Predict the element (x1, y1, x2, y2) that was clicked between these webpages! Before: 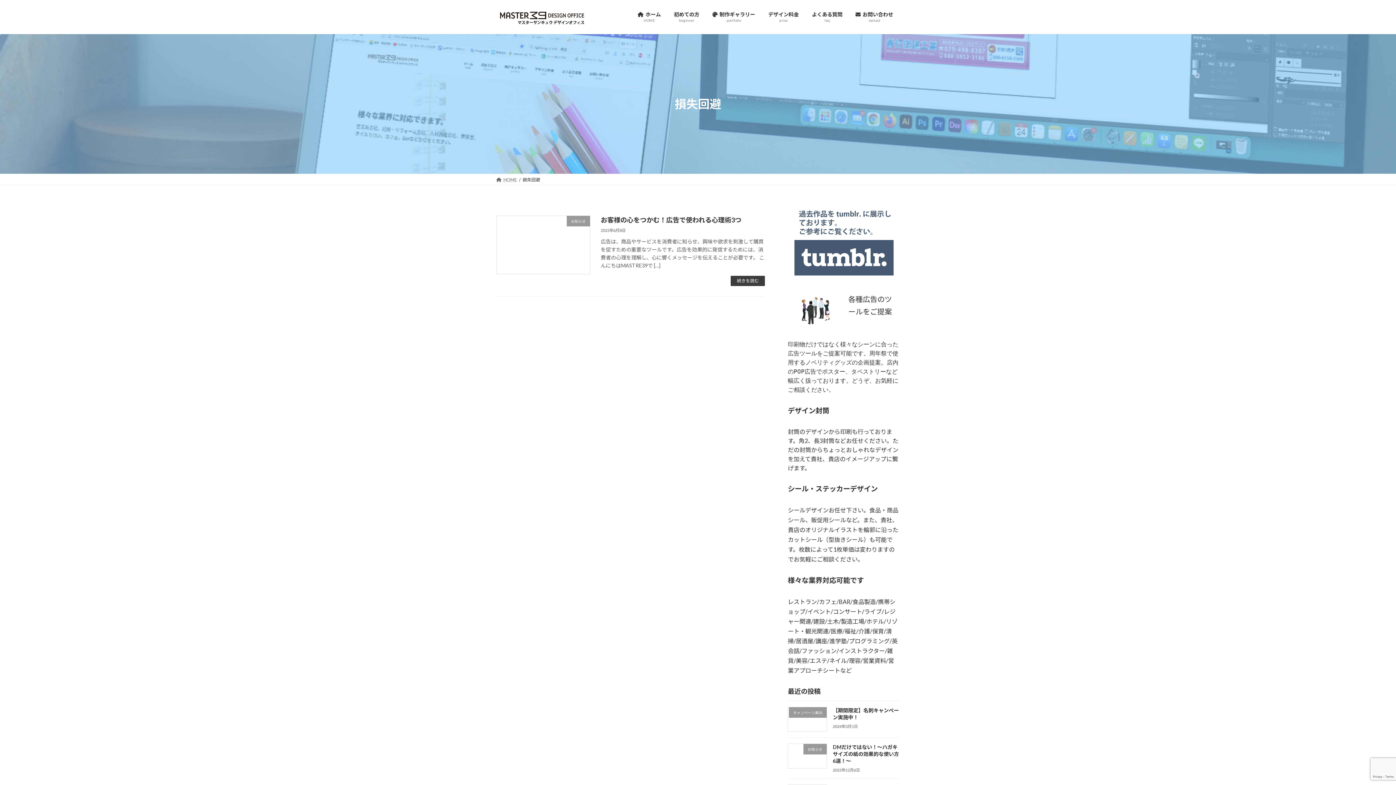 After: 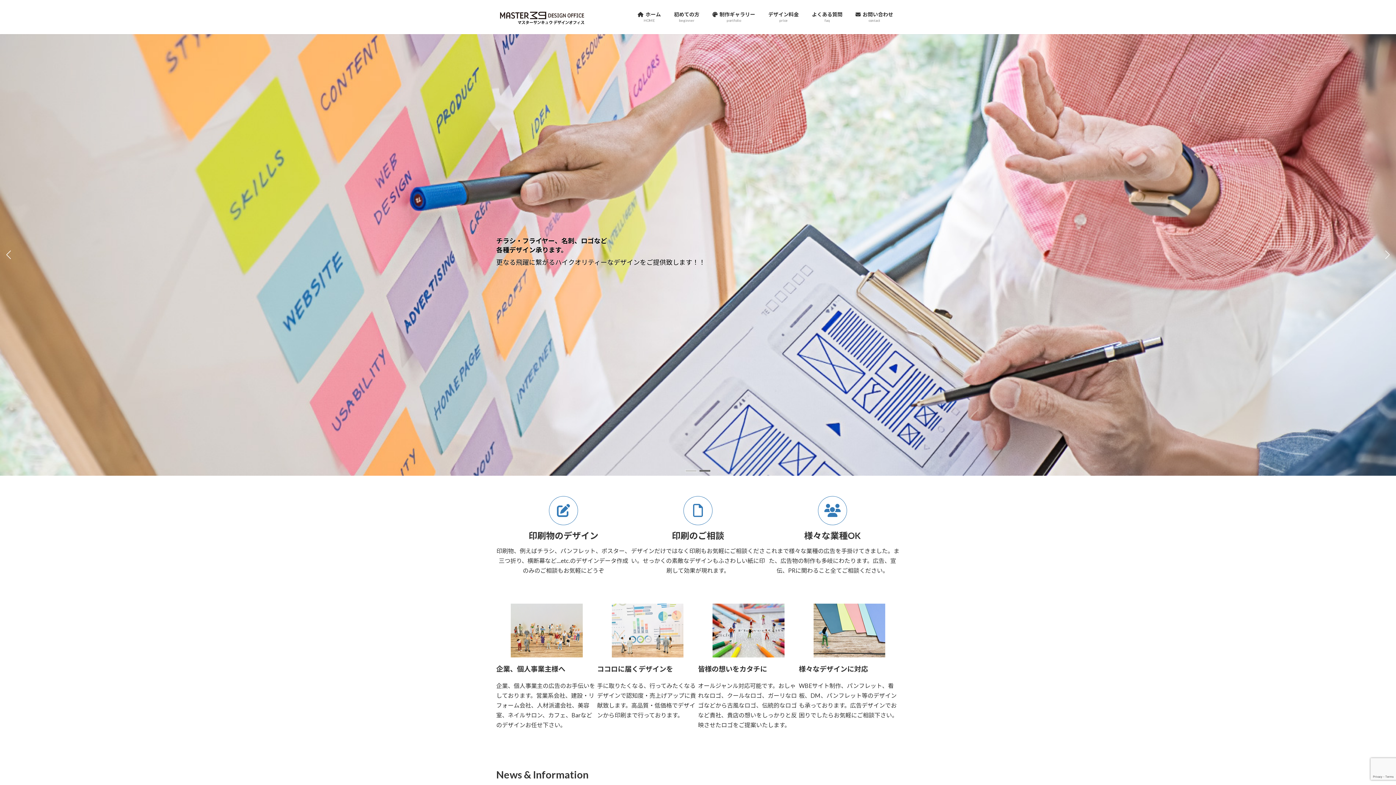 Action: label: ホーム
HOME bbox: (631, 5, 667, 28)